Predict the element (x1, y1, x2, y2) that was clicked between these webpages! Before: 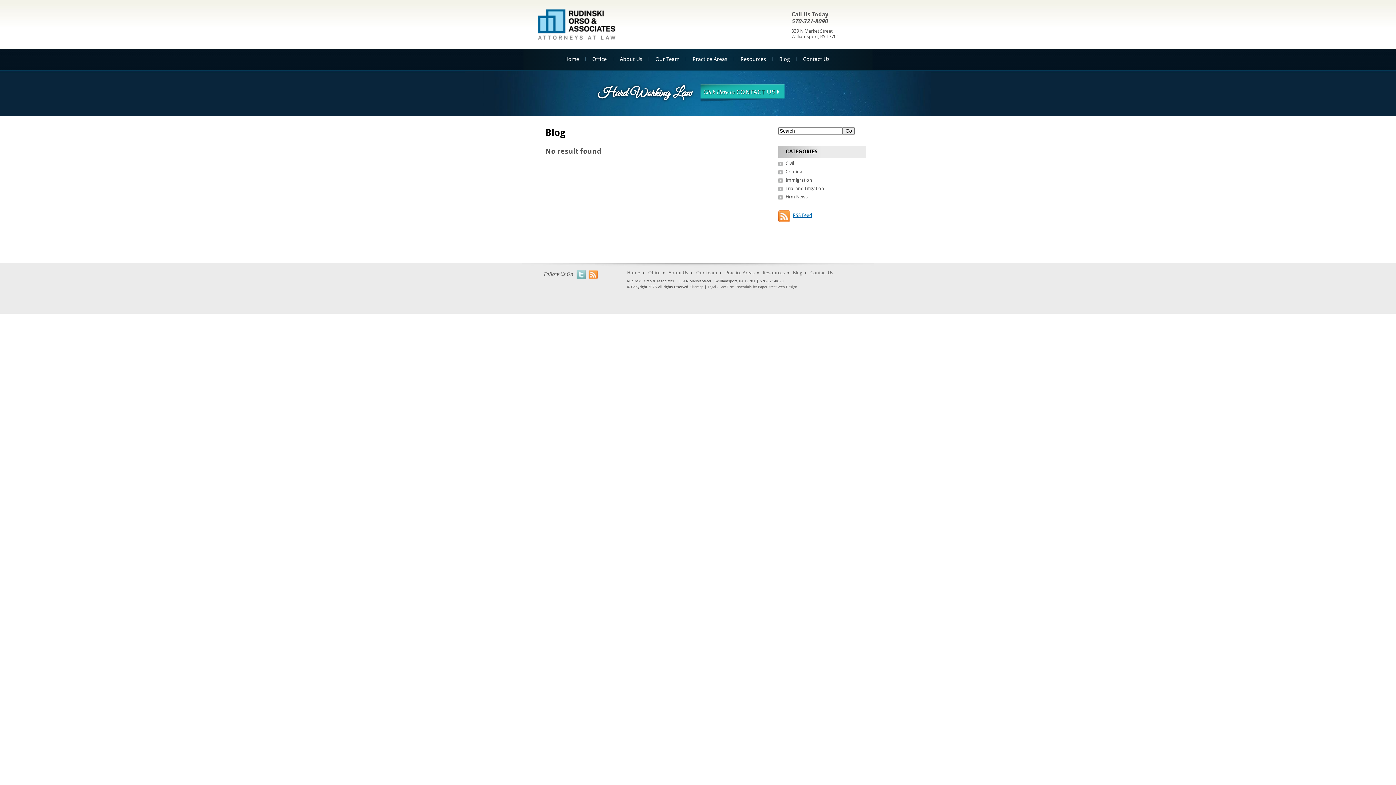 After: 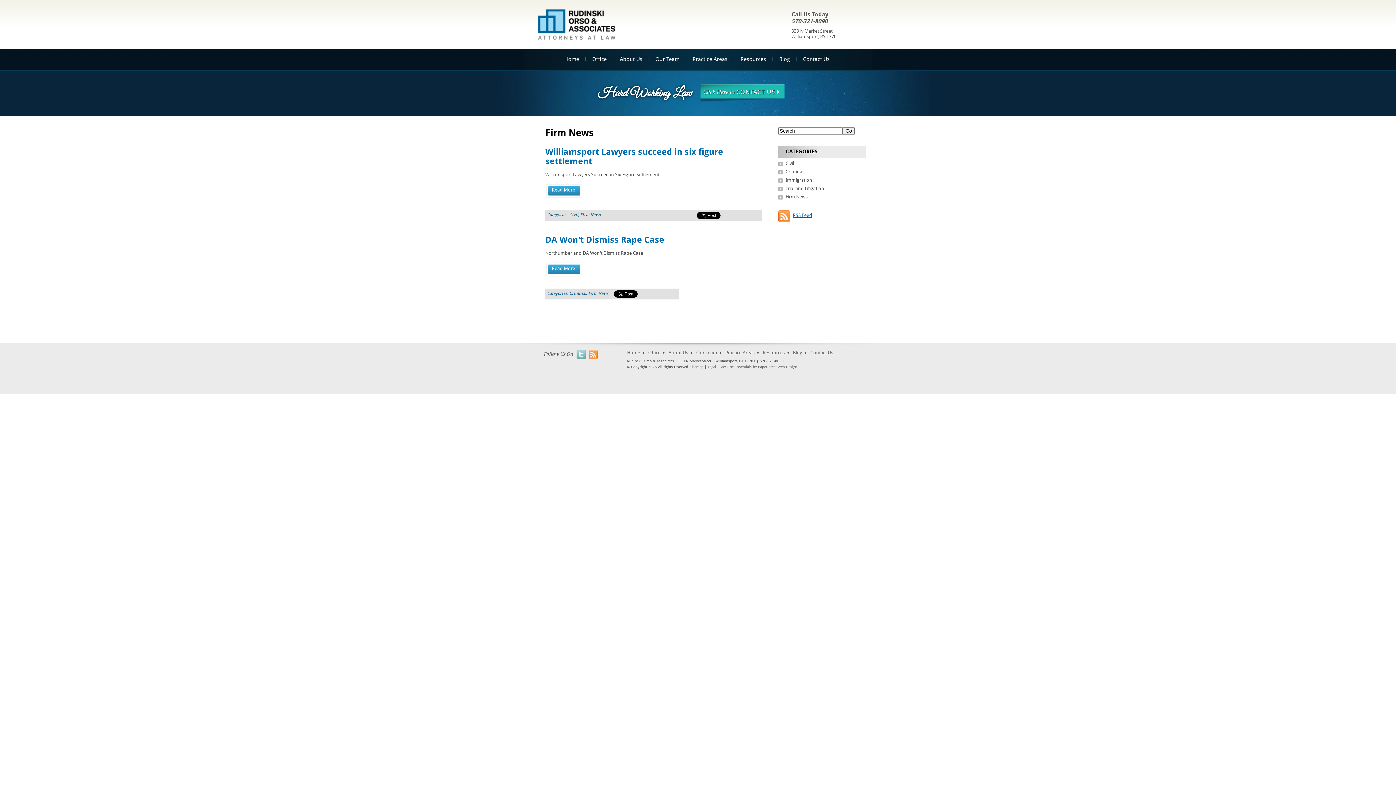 Action: bbox: (778, 194, 808, 199) label: Firm News